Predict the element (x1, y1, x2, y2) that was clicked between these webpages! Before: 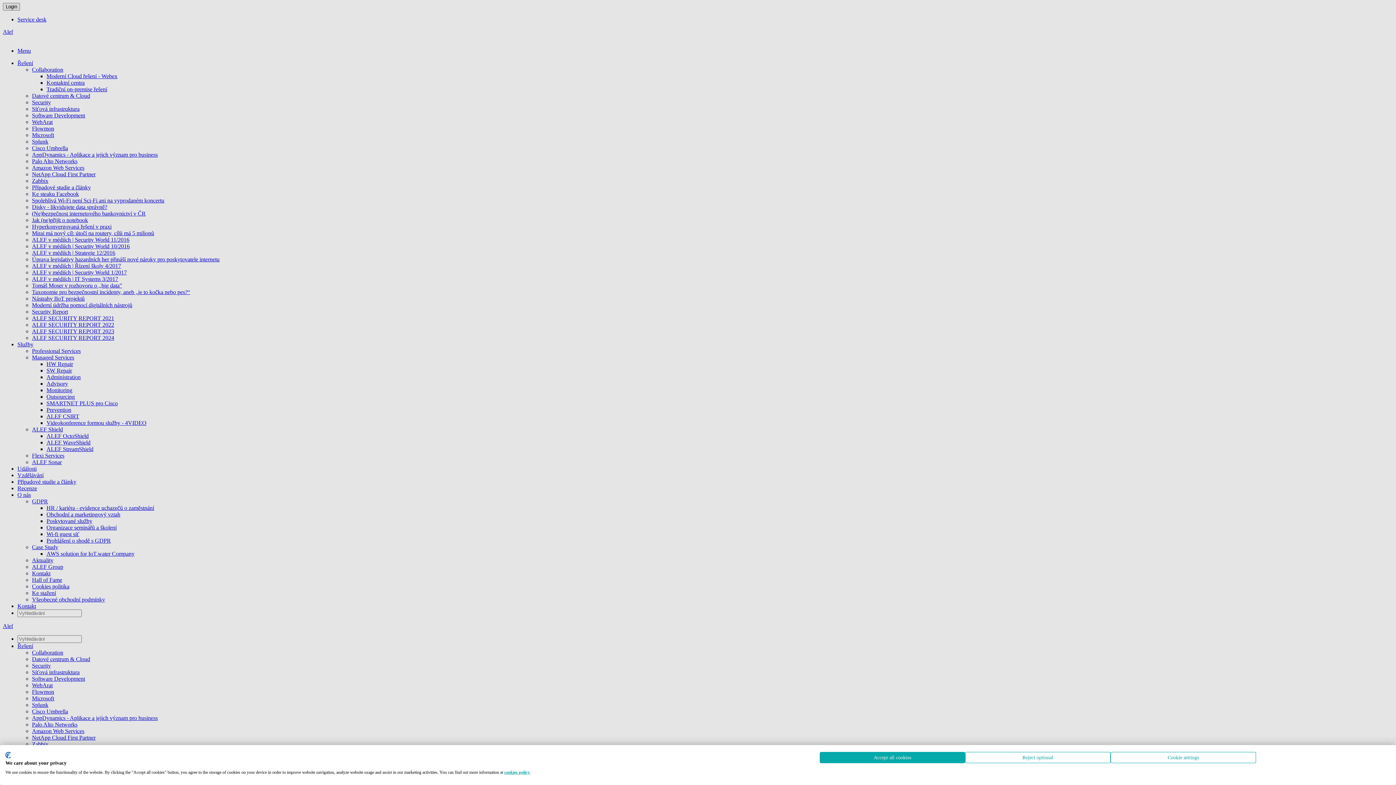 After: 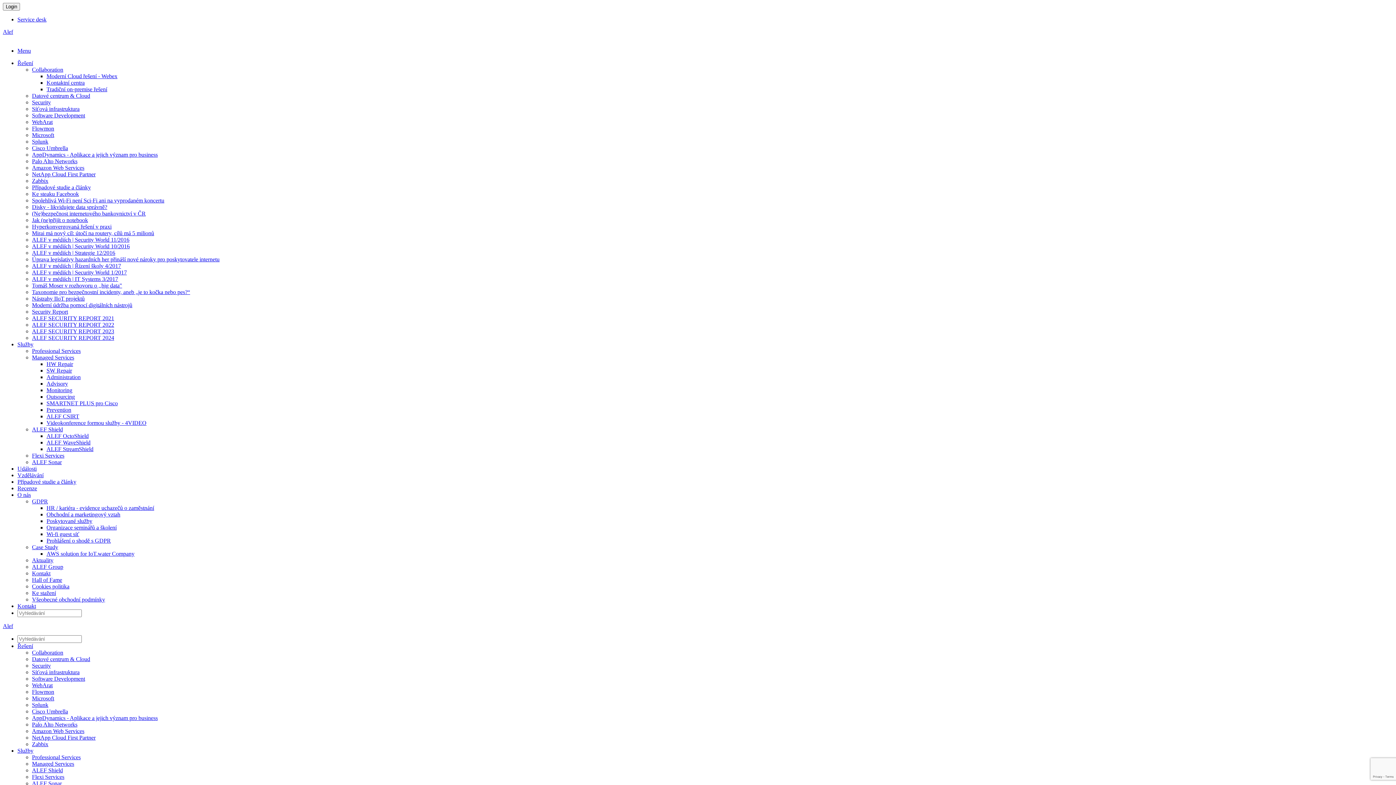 Action: label: Accept all cookies bbox: (820, 752, 965, 763)